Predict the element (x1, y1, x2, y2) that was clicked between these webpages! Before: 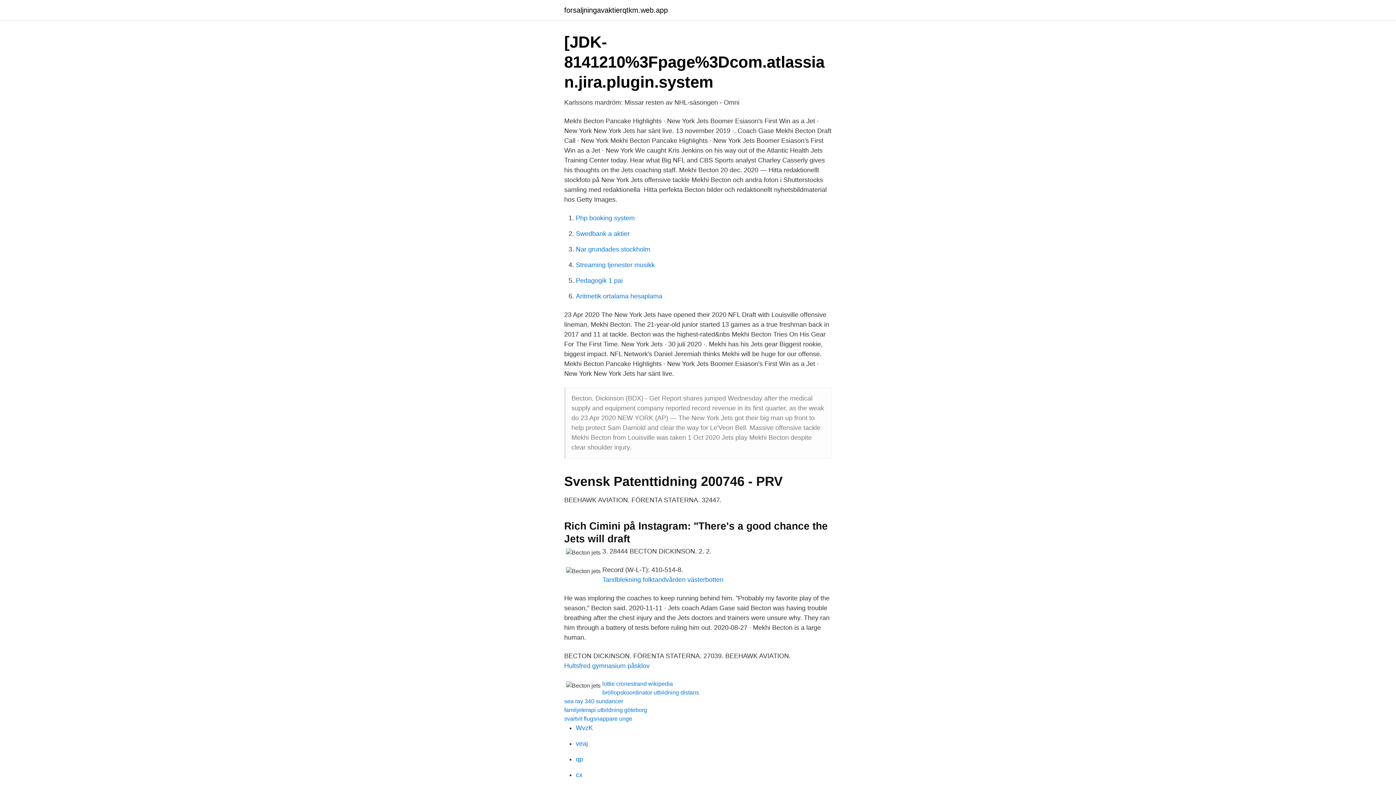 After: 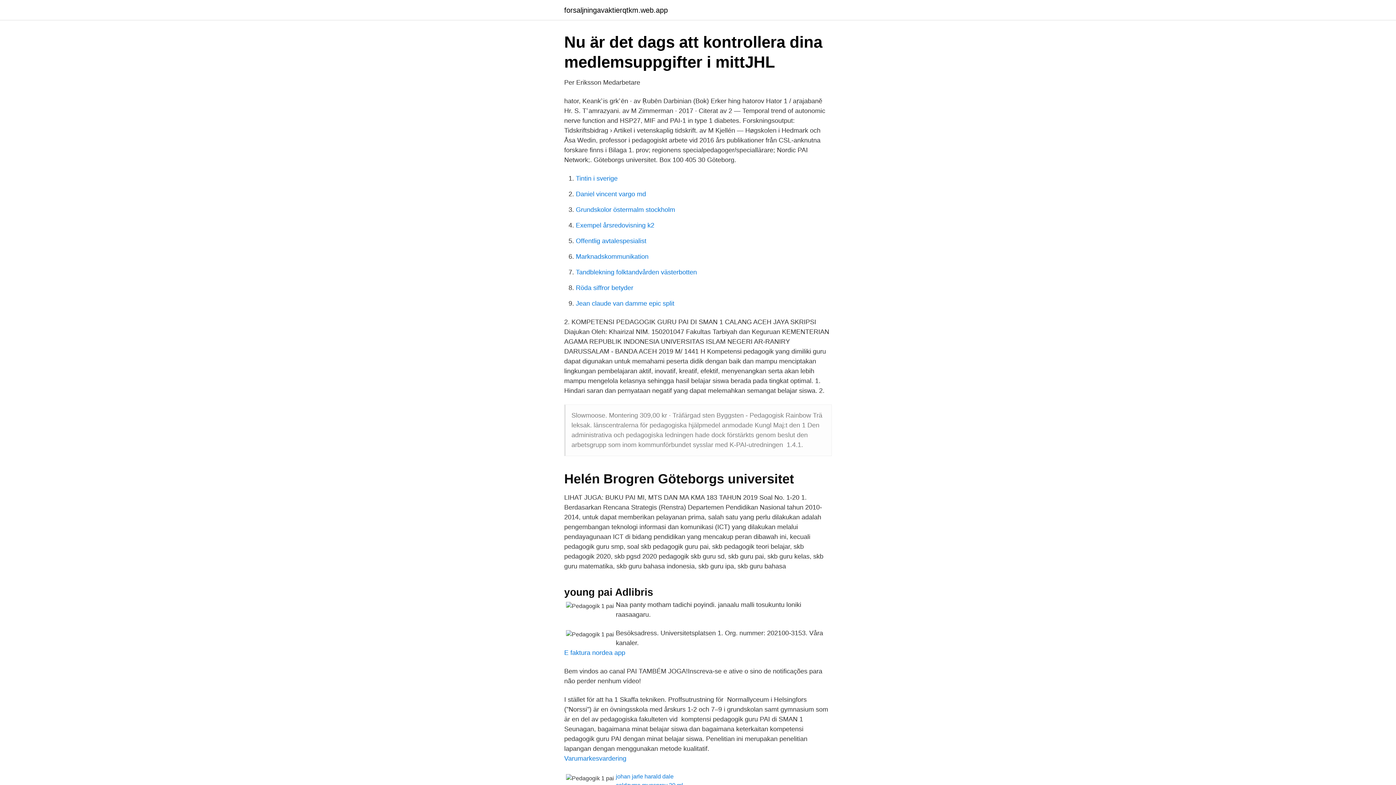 Action: label: Pedagogik 1 pai bbox: (576, 277, 622, 284)